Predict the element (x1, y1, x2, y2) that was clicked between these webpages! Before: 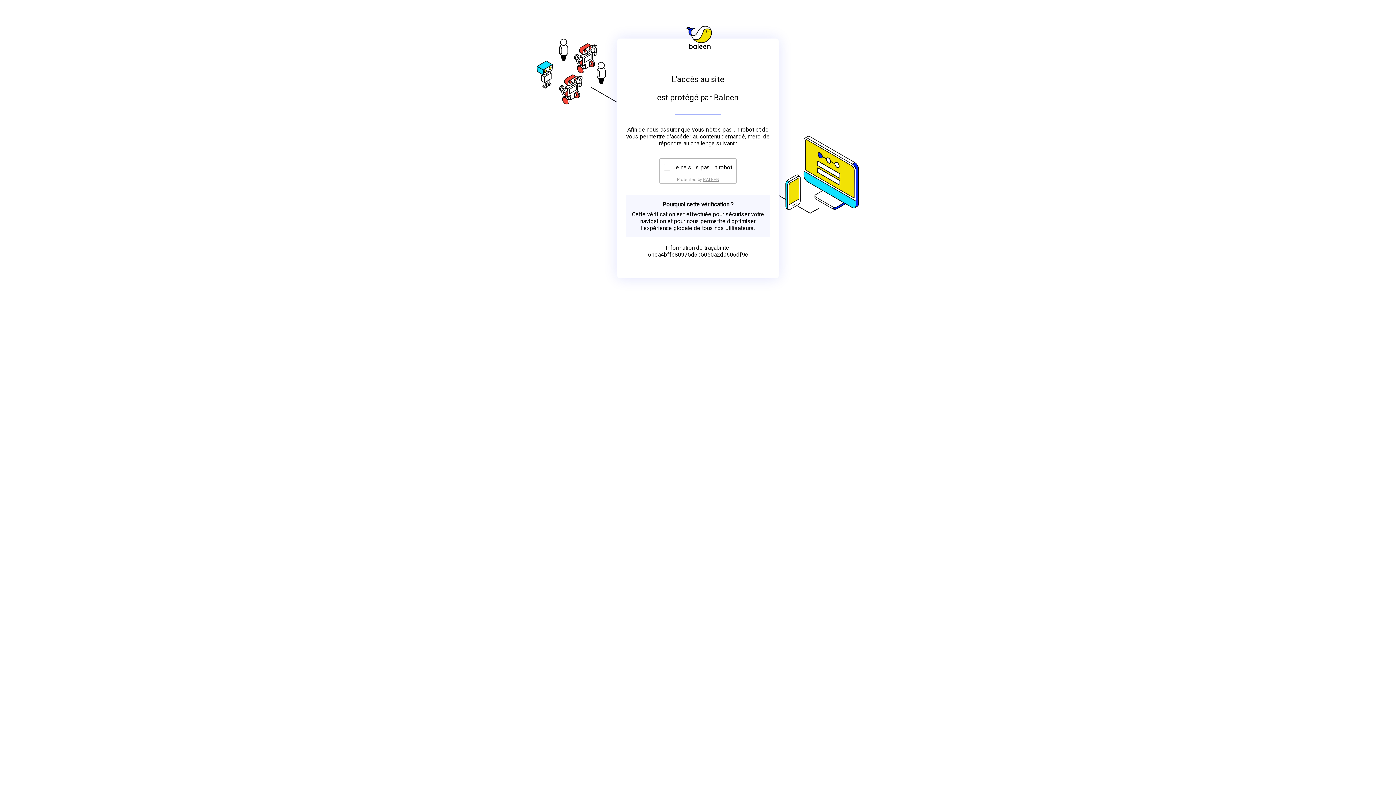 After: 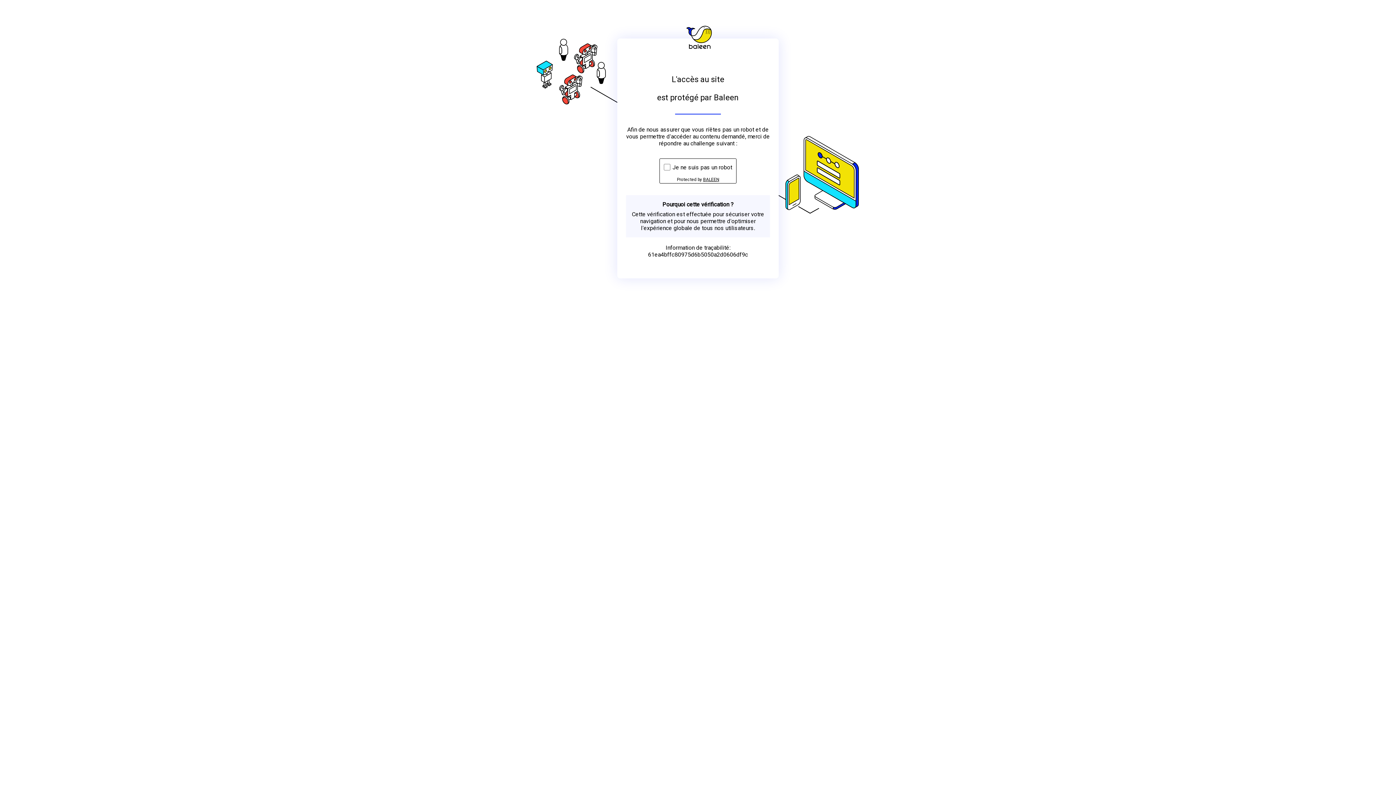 Action: bbox: (703, 176, 719, 182) label: BALEEN